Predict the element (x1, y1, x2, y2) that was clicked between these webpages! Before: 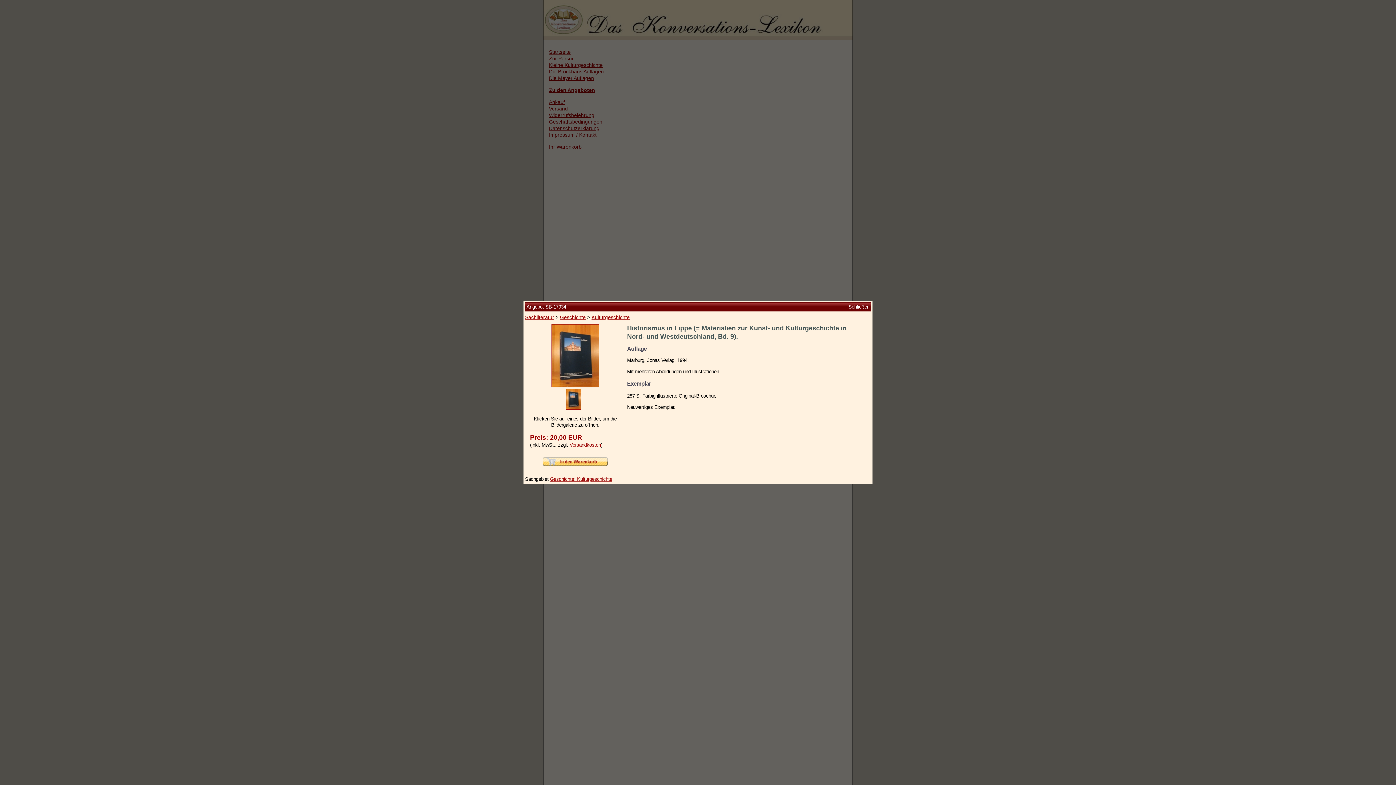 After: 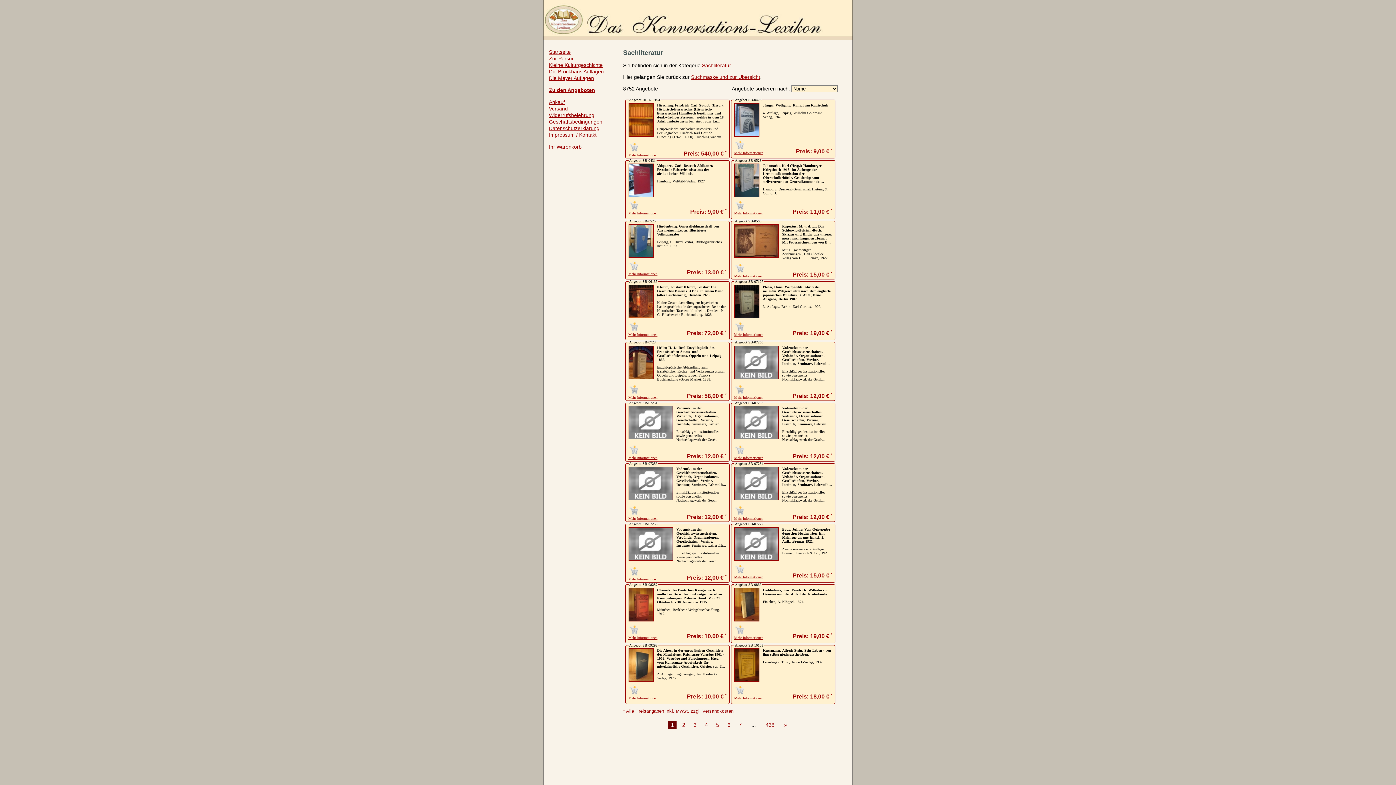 Action: bbox: (525, 314, 554, 320) label: Sachliteratur